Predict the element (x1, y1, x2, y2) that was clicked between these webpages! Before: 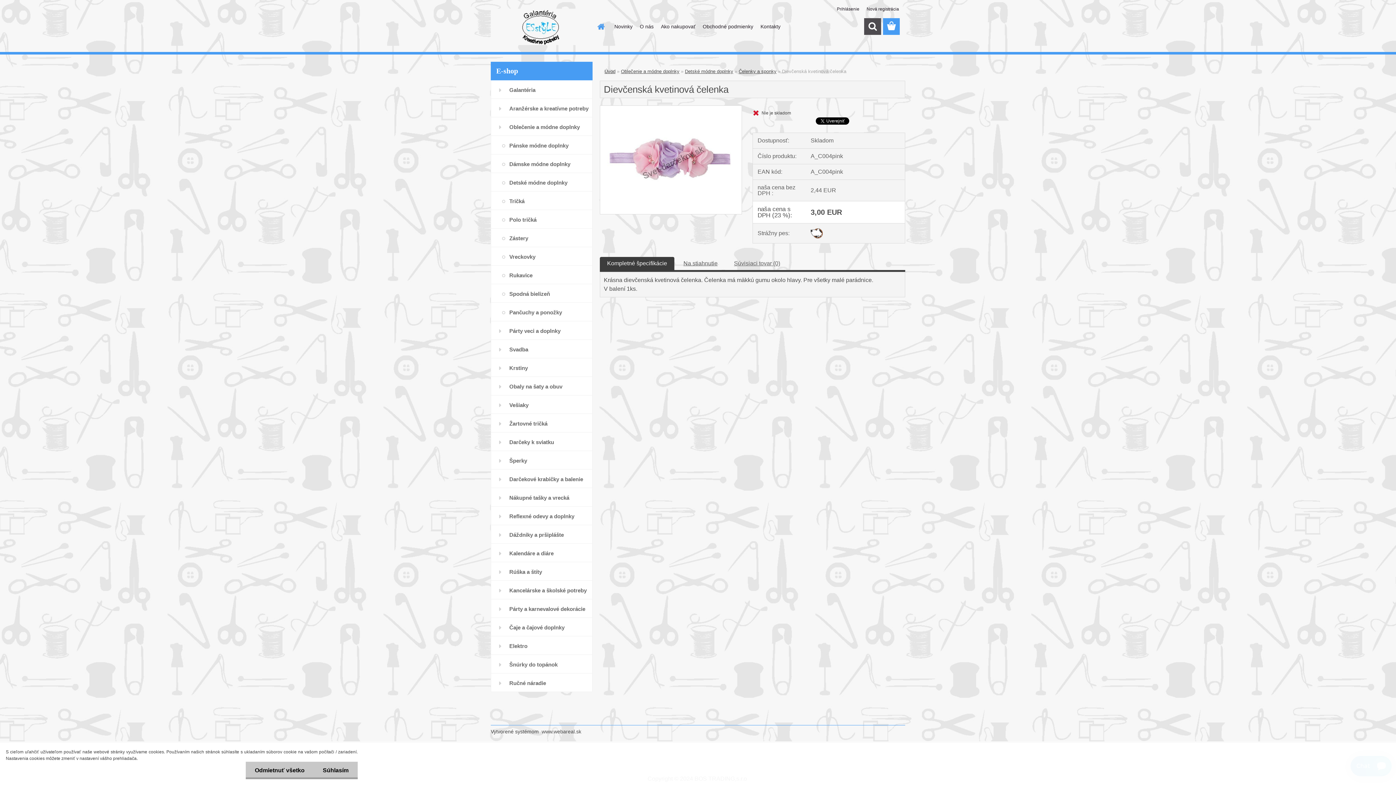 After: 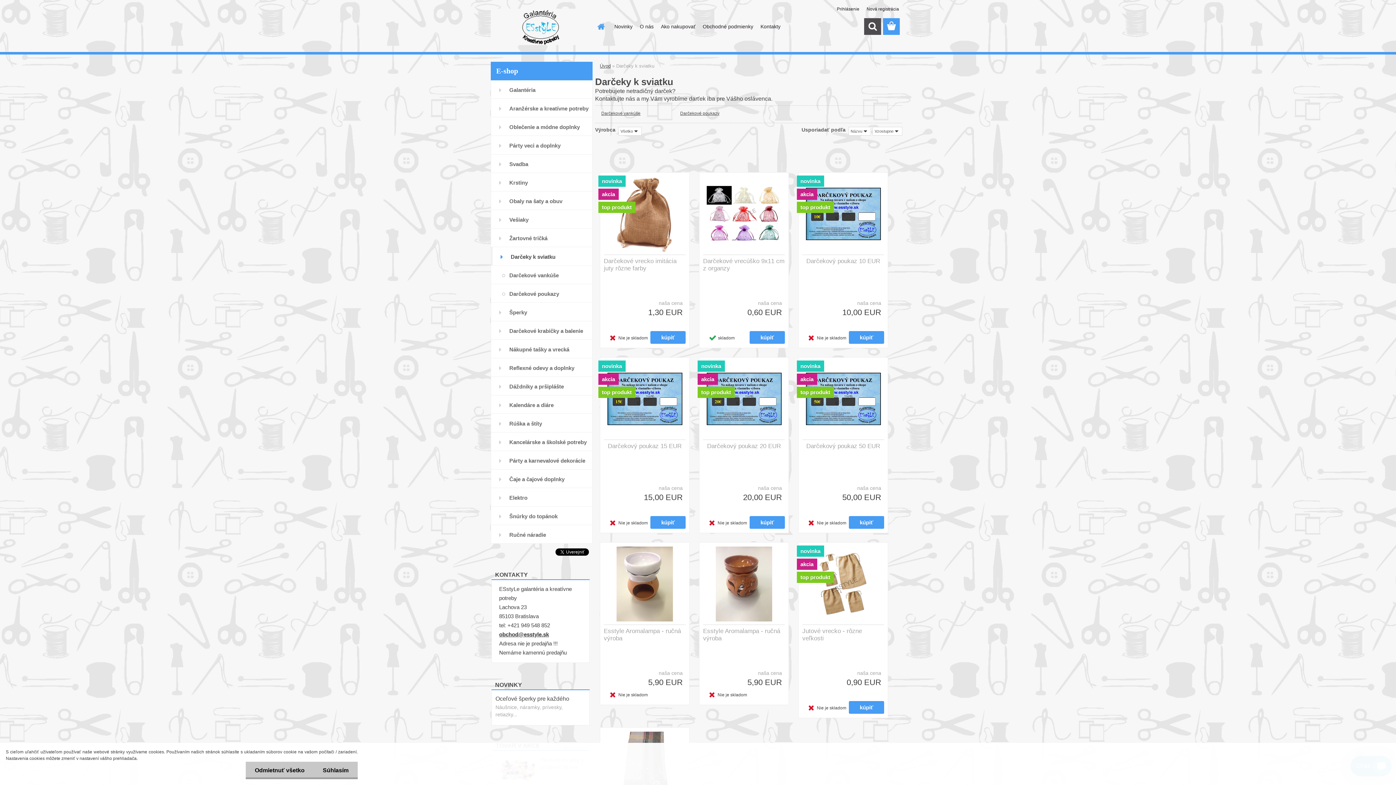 Action: bbox: (490, 432, 592, 451) label: Darčeky k sviatku